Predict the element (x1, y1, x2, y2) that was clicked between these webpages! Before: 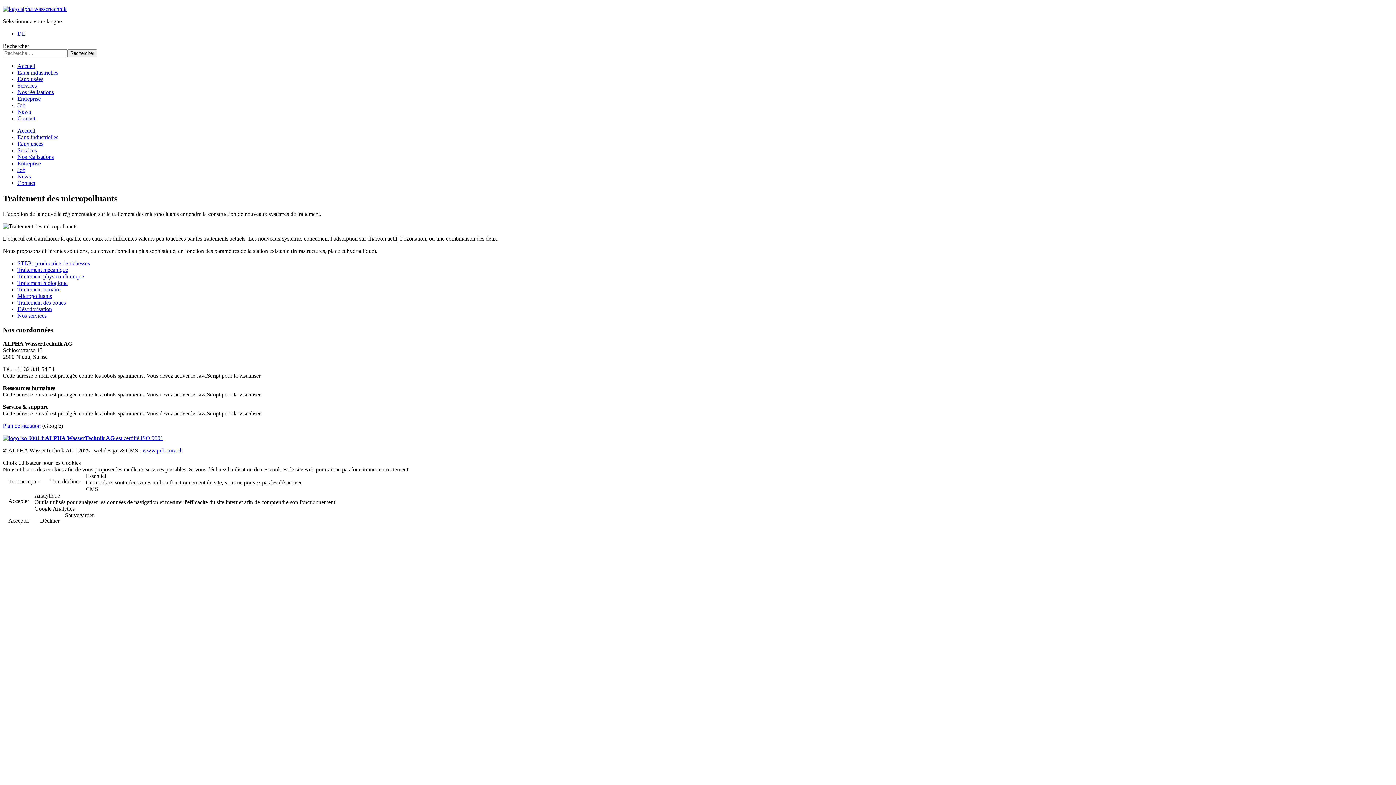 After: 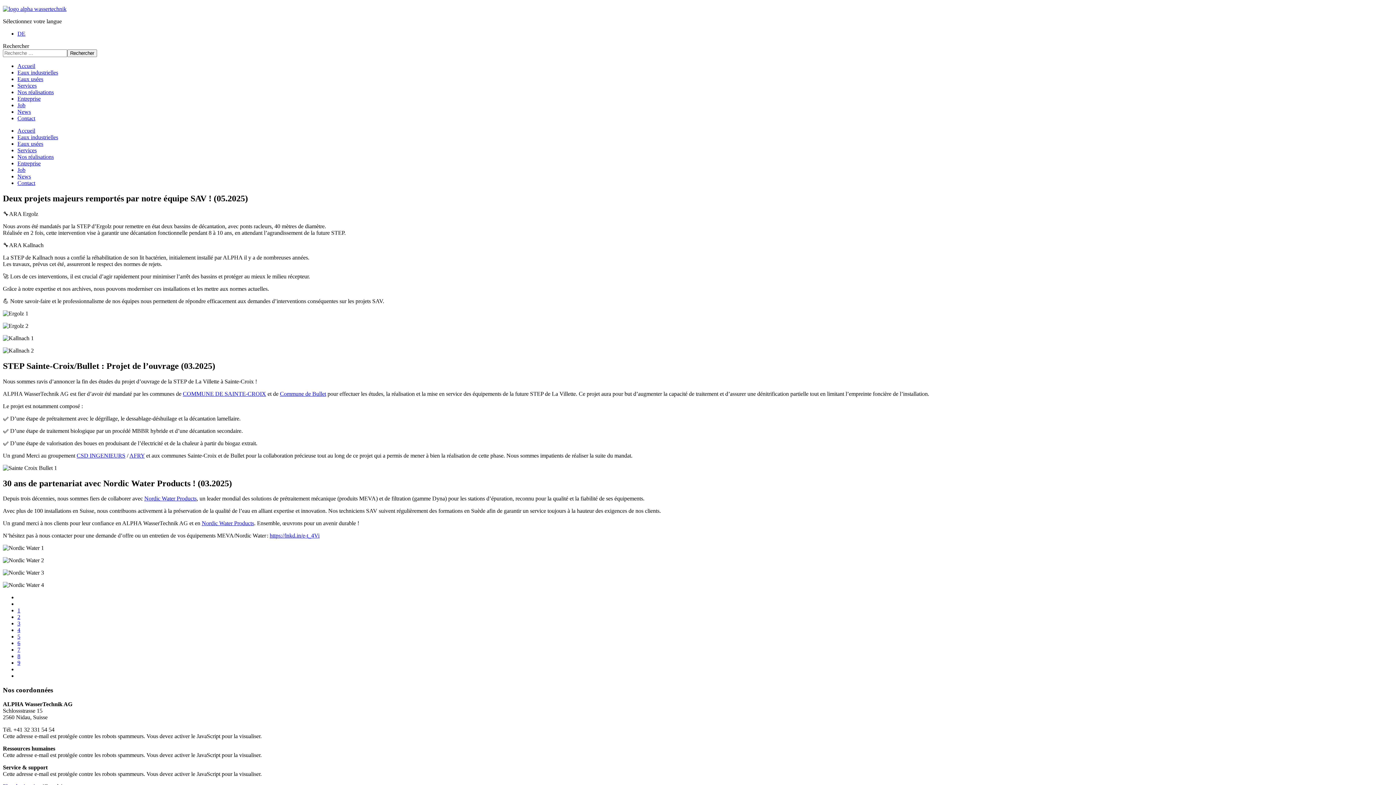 Action: bbox: (17, 173, 1393, 180) label: News